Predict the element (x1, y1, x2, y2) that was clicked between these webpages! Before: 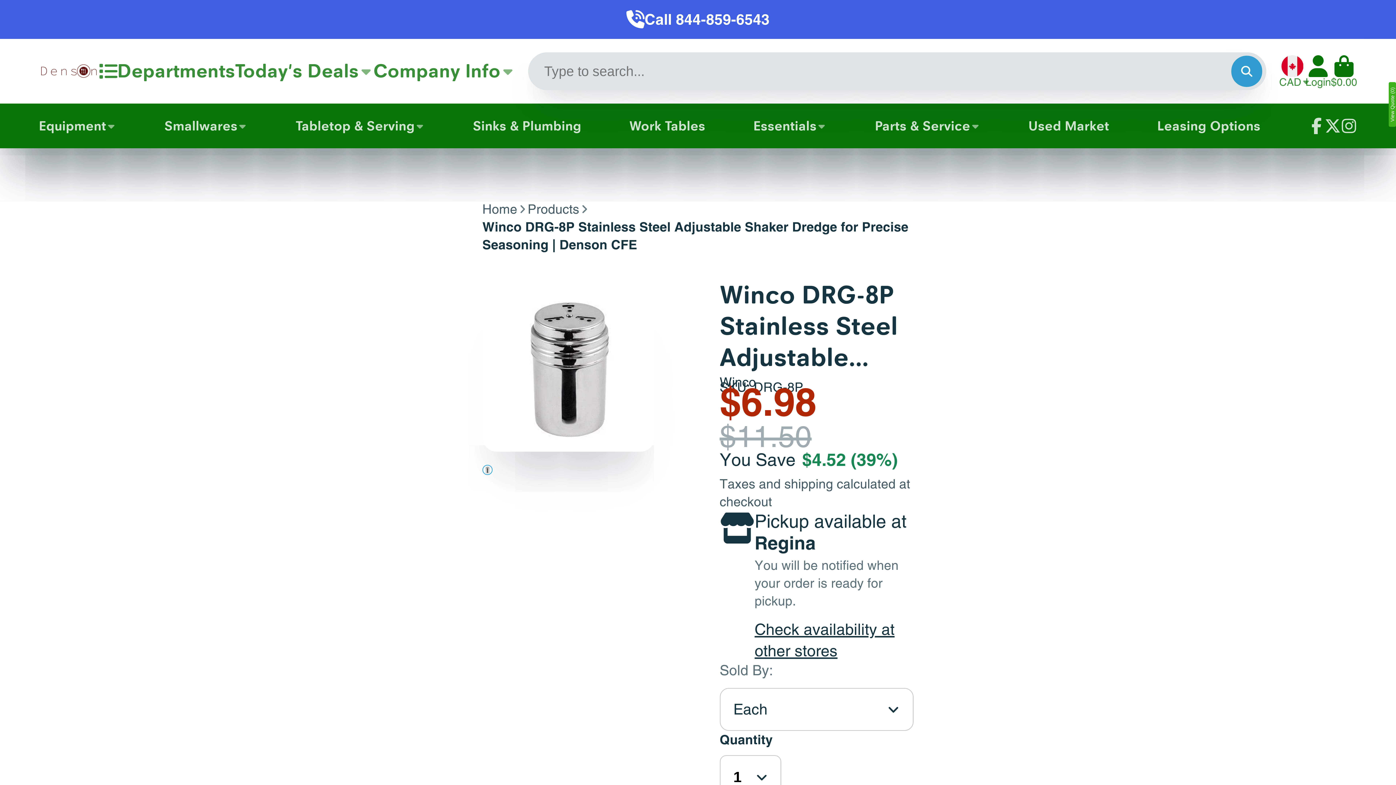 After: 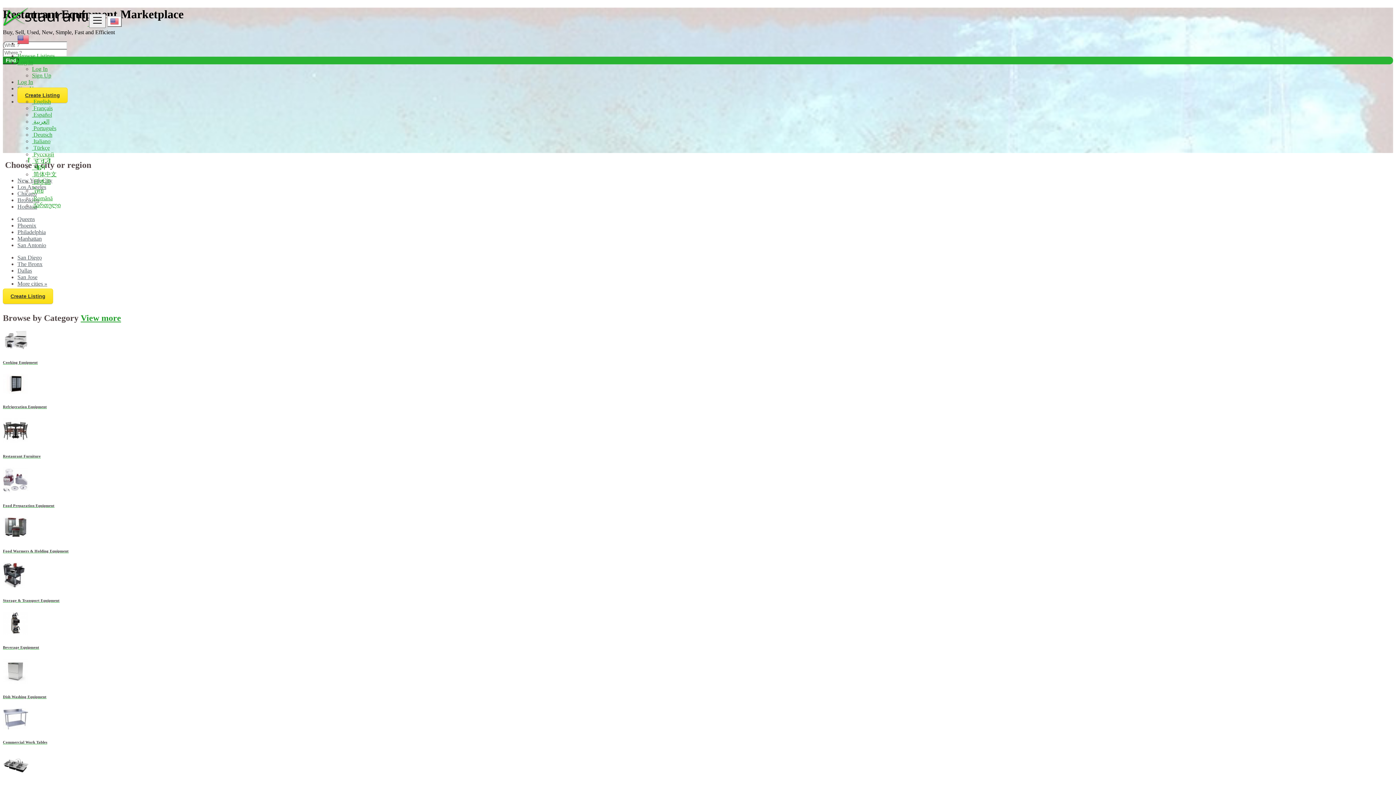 Action: label: Used Market bbox: (1028, 103, 1109, 148)